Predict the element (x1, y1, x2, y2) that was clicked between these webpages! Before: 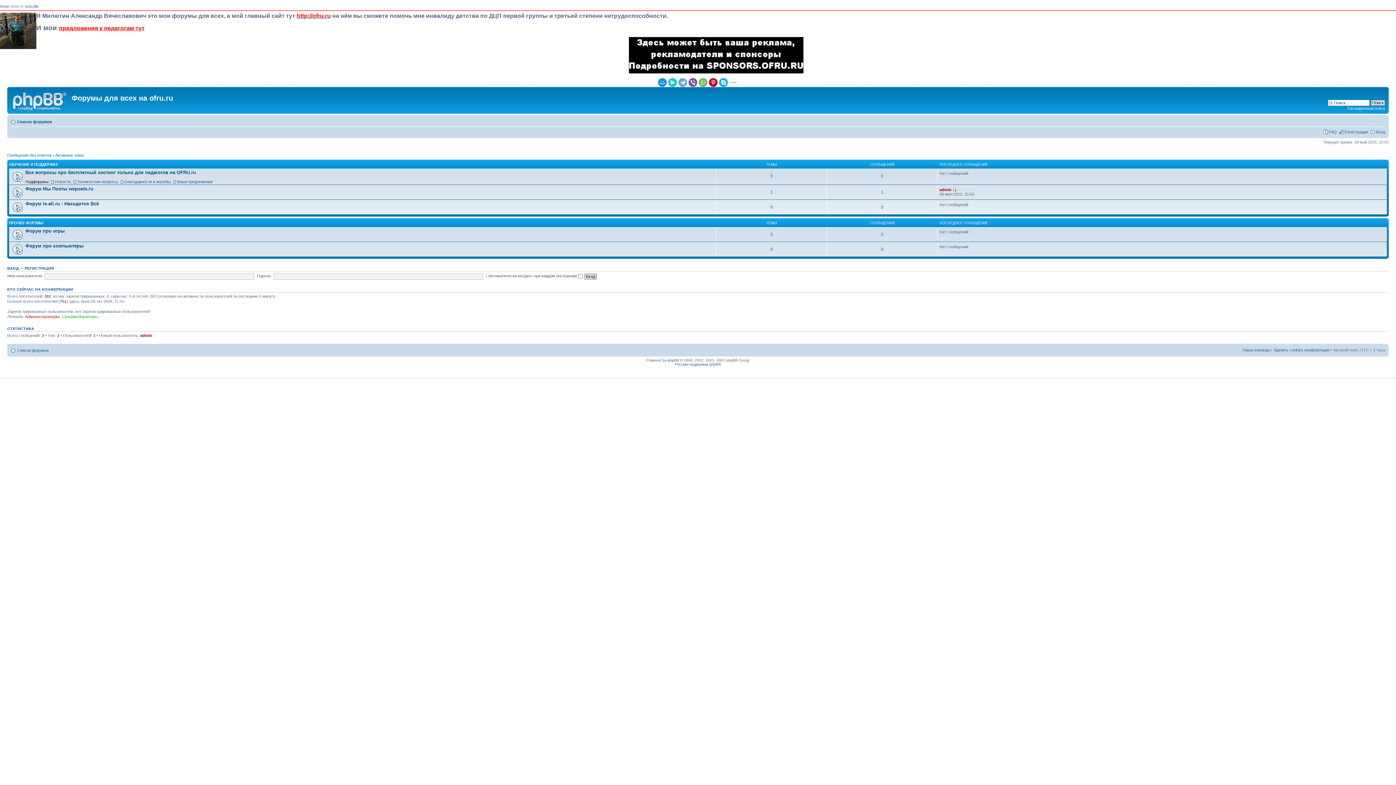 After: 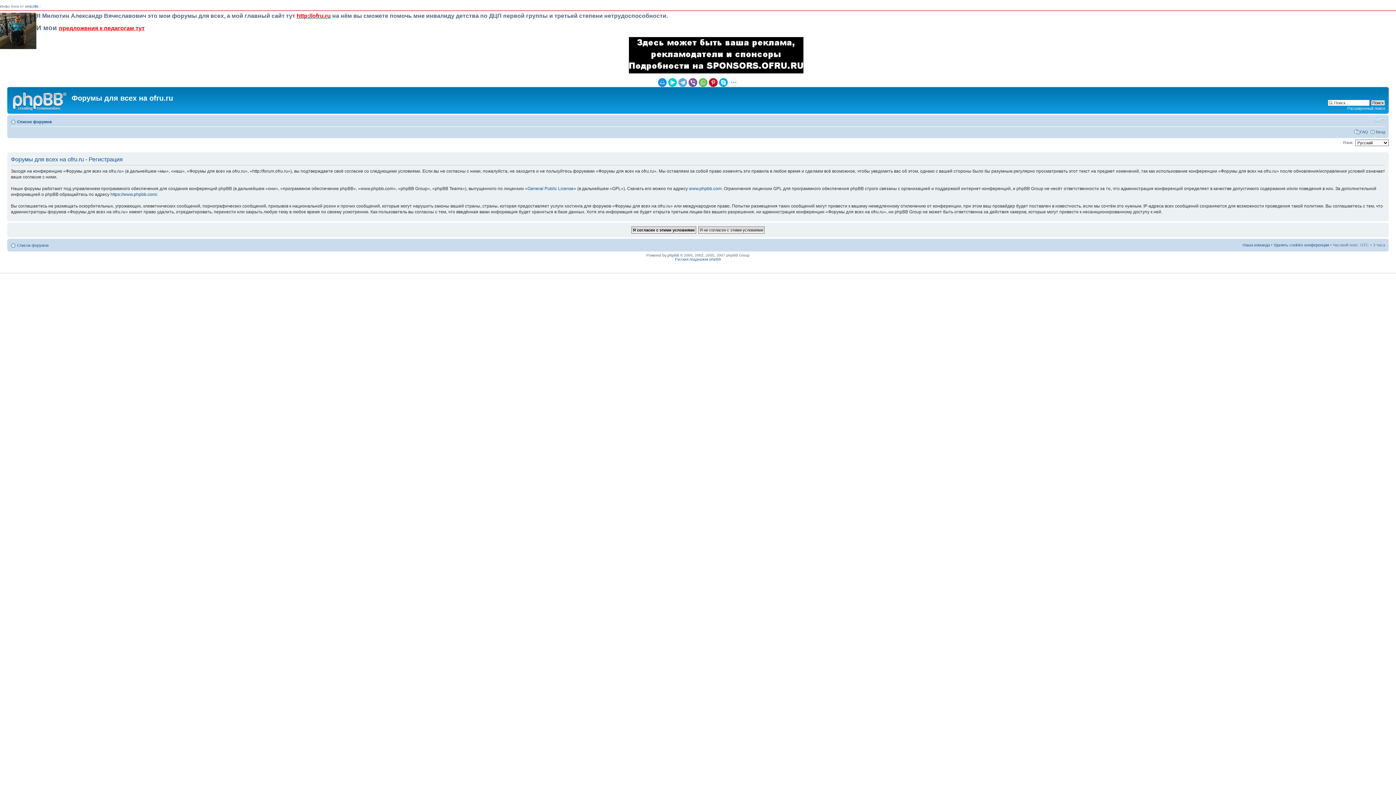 Action: bbox: (1345, 129, 1368, 134) label: Регистрация